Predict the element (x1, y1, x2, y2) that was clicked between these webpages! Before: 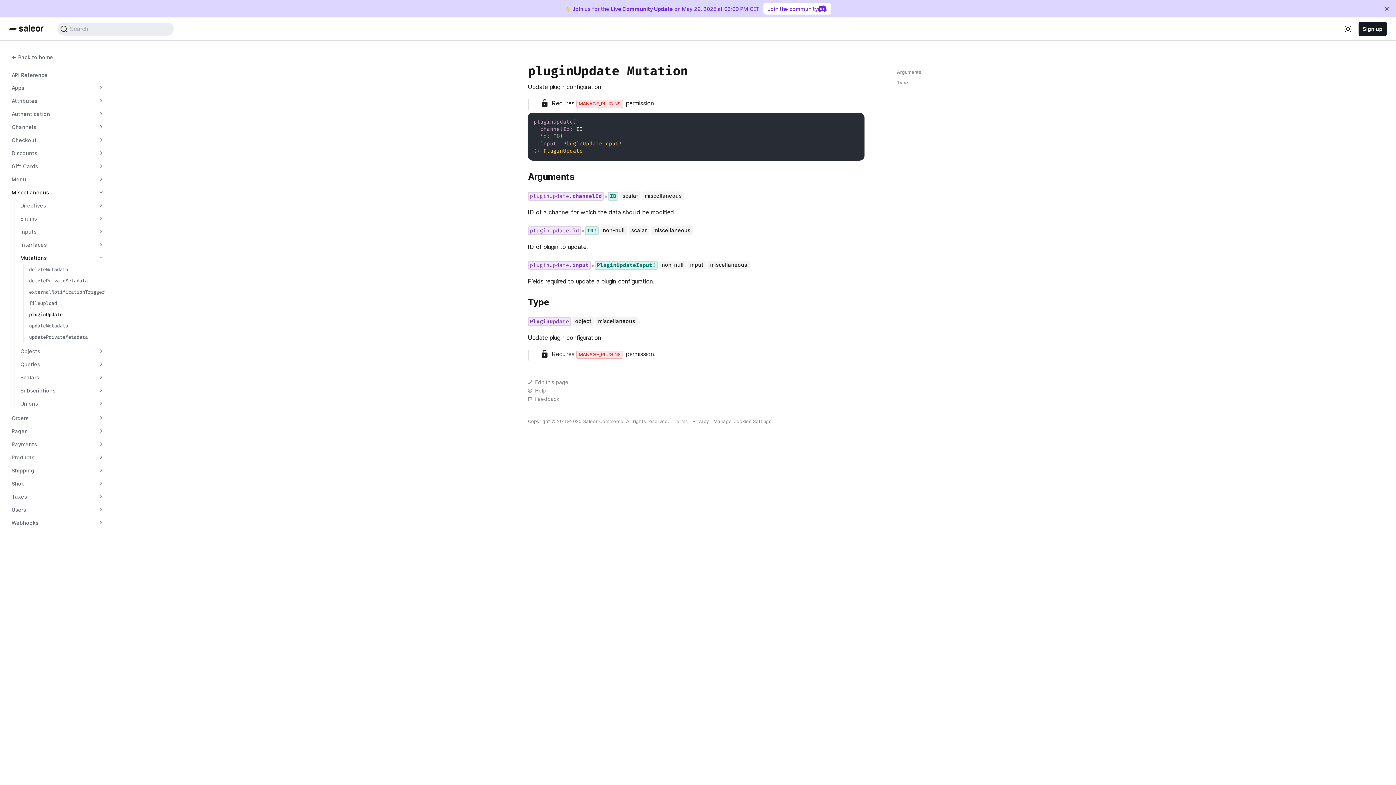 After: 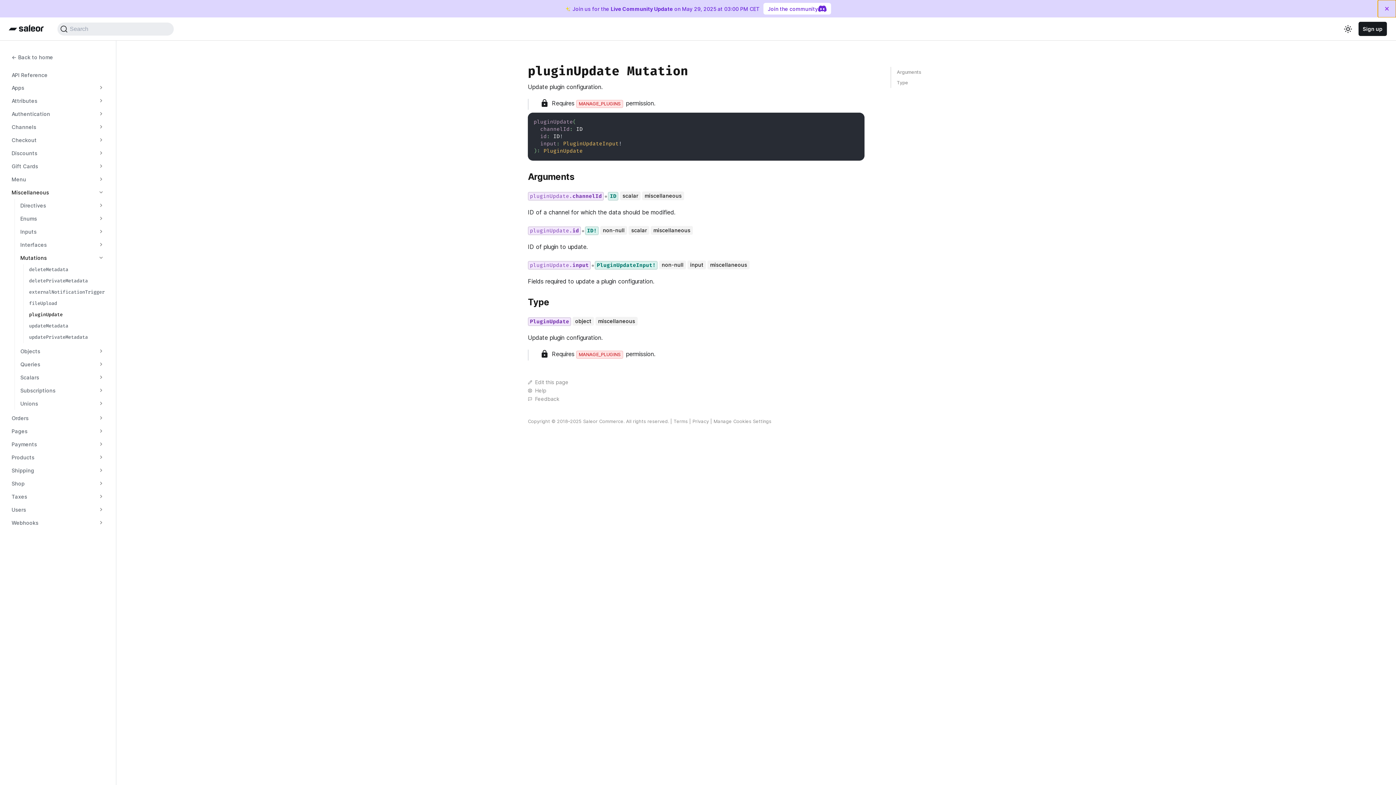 Action: label: Close bbox: (1378, 0, 1396, 17)